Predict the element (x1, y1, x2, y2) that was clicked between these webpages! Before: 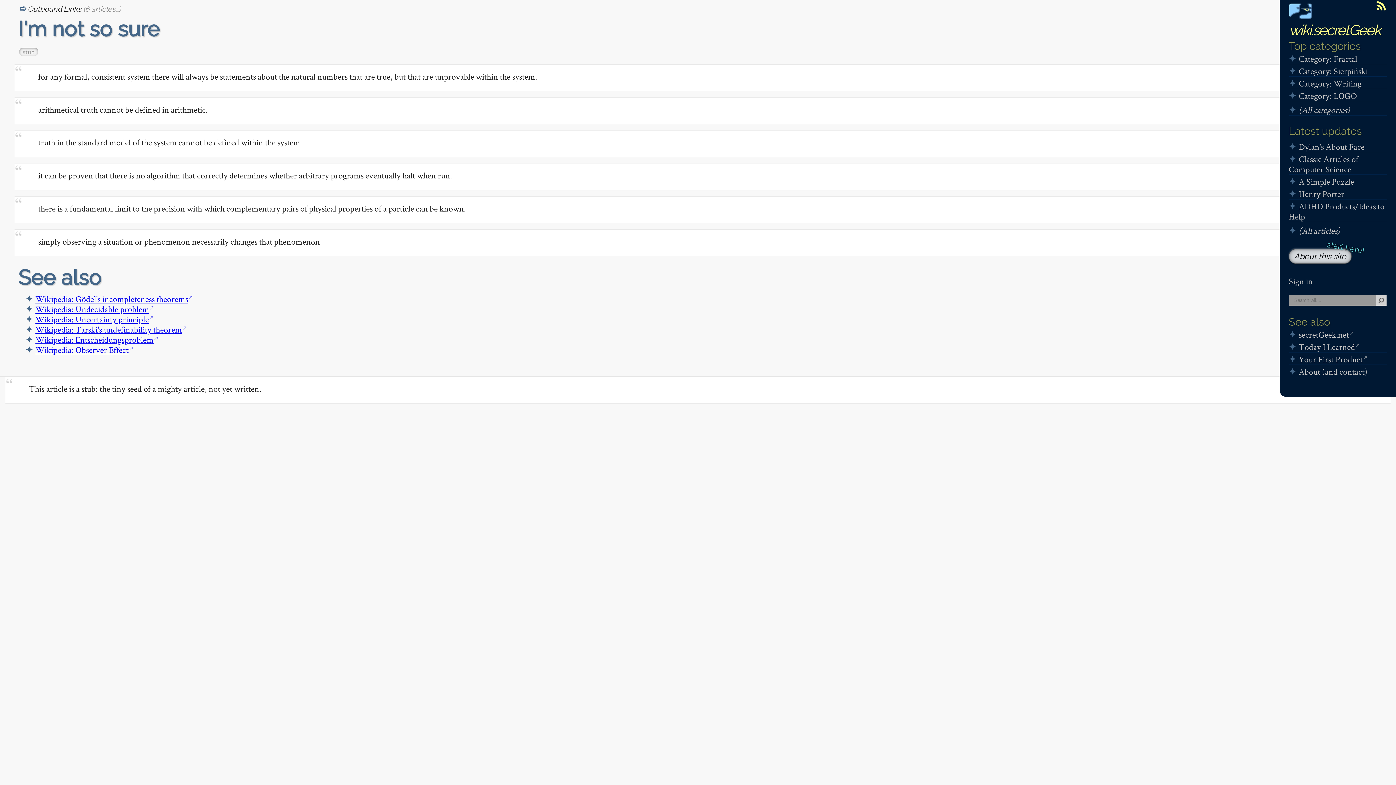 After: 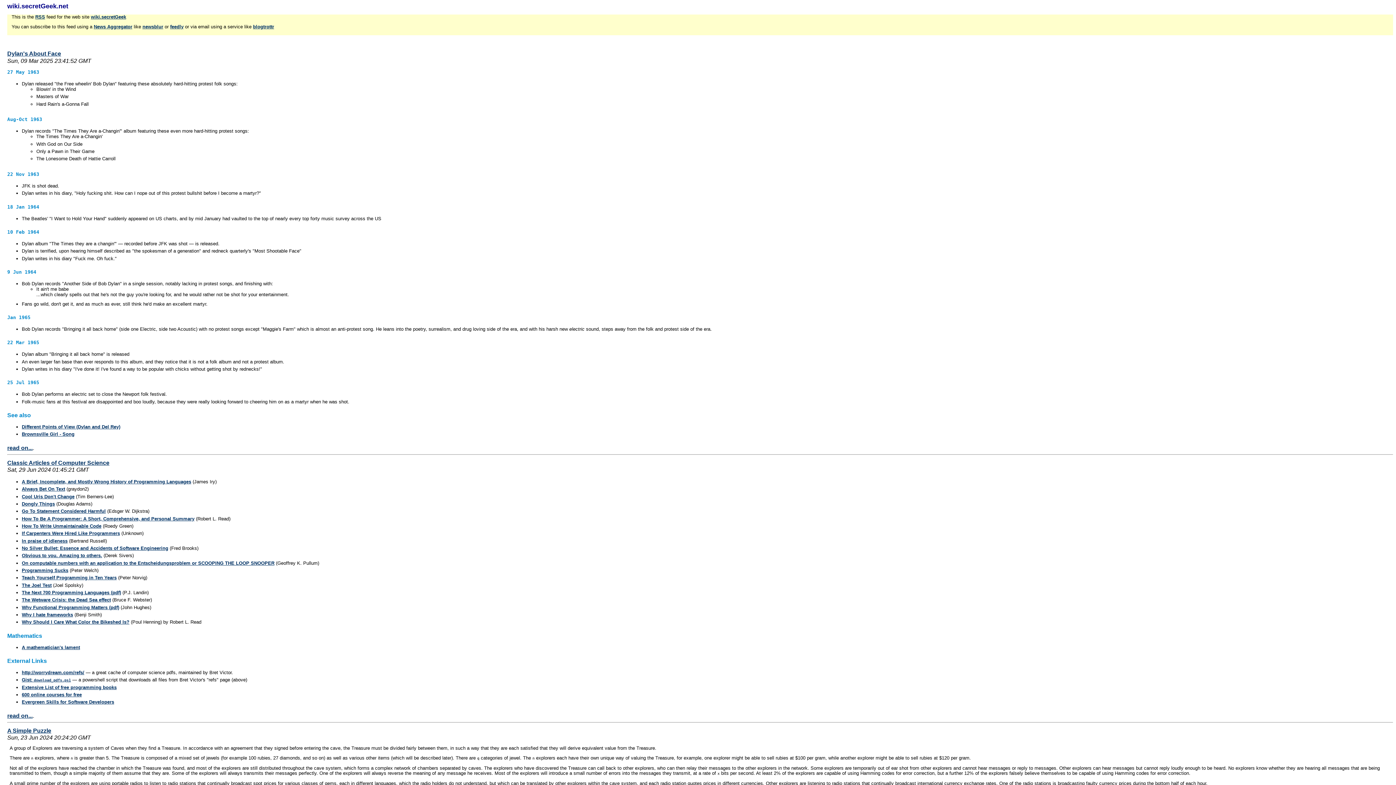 Action: bbox: (1375, 0, 1387, 11)